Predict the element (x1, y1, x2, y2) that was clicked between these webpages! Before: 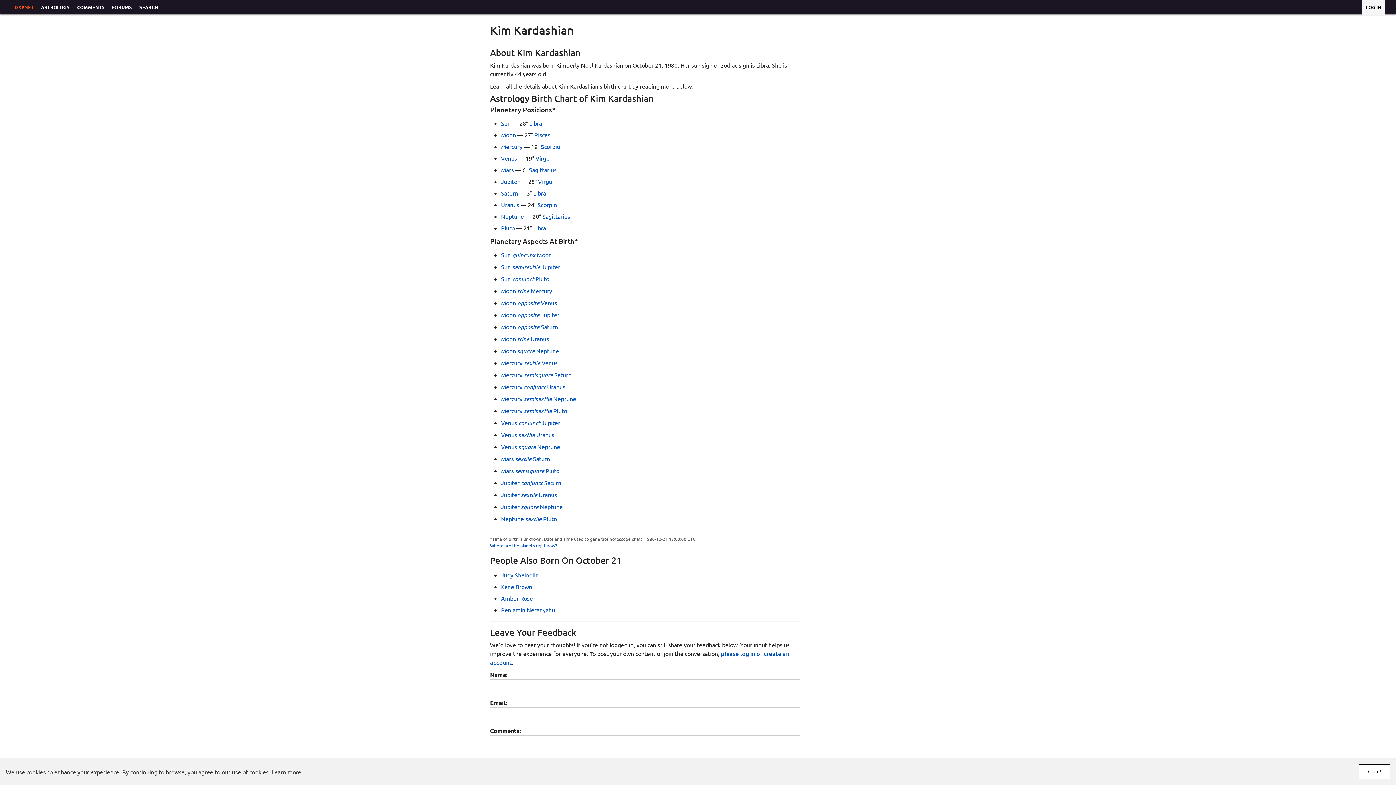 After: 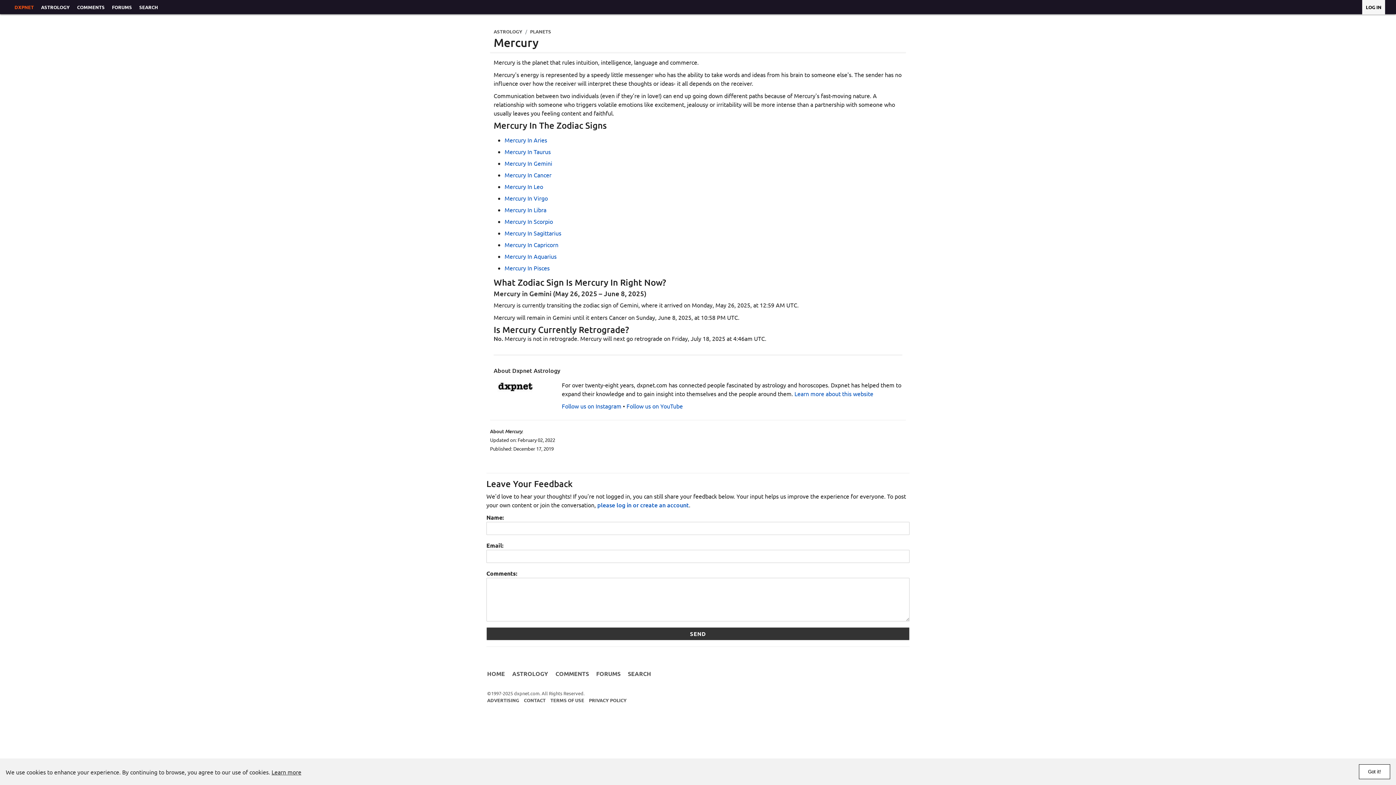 Action: bbox: (501, 142, 522, 150) label: Mercury